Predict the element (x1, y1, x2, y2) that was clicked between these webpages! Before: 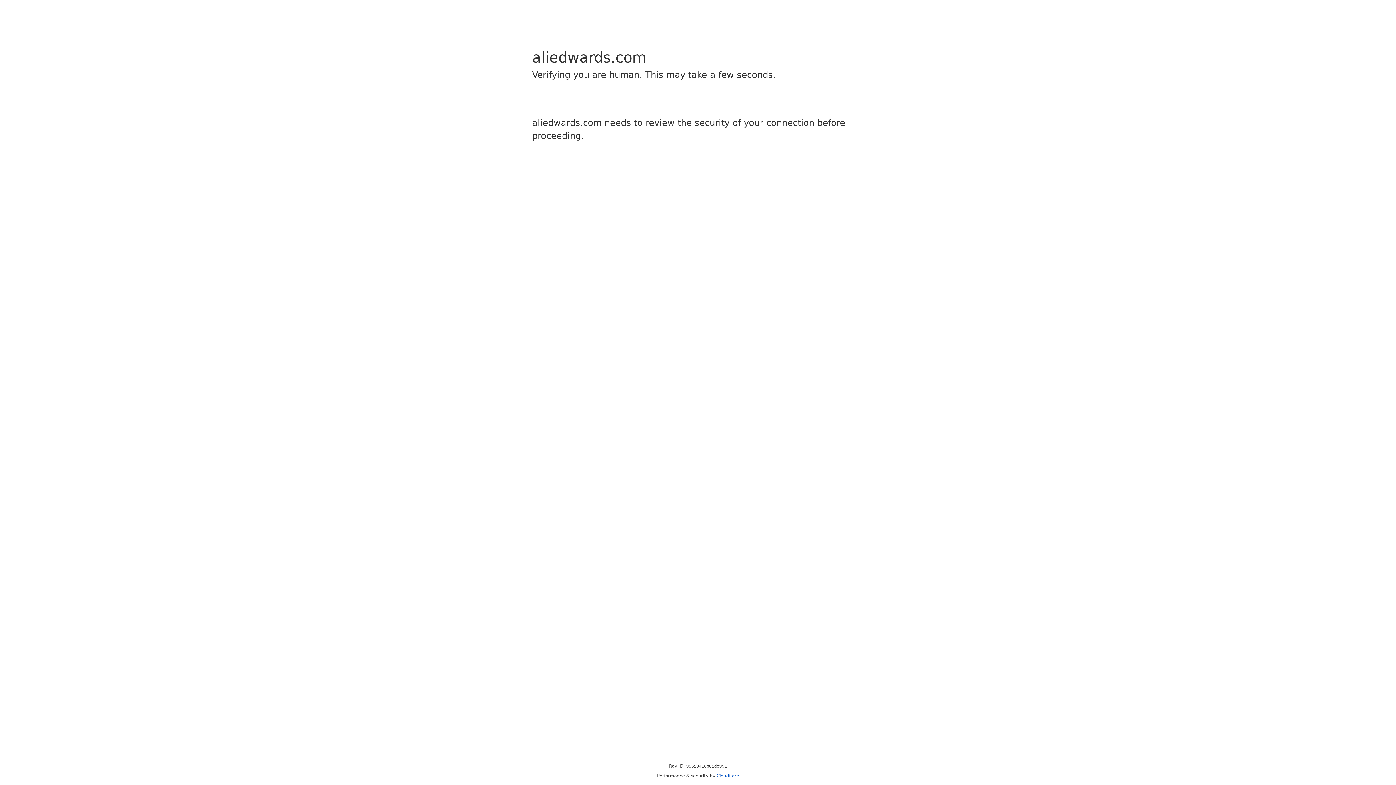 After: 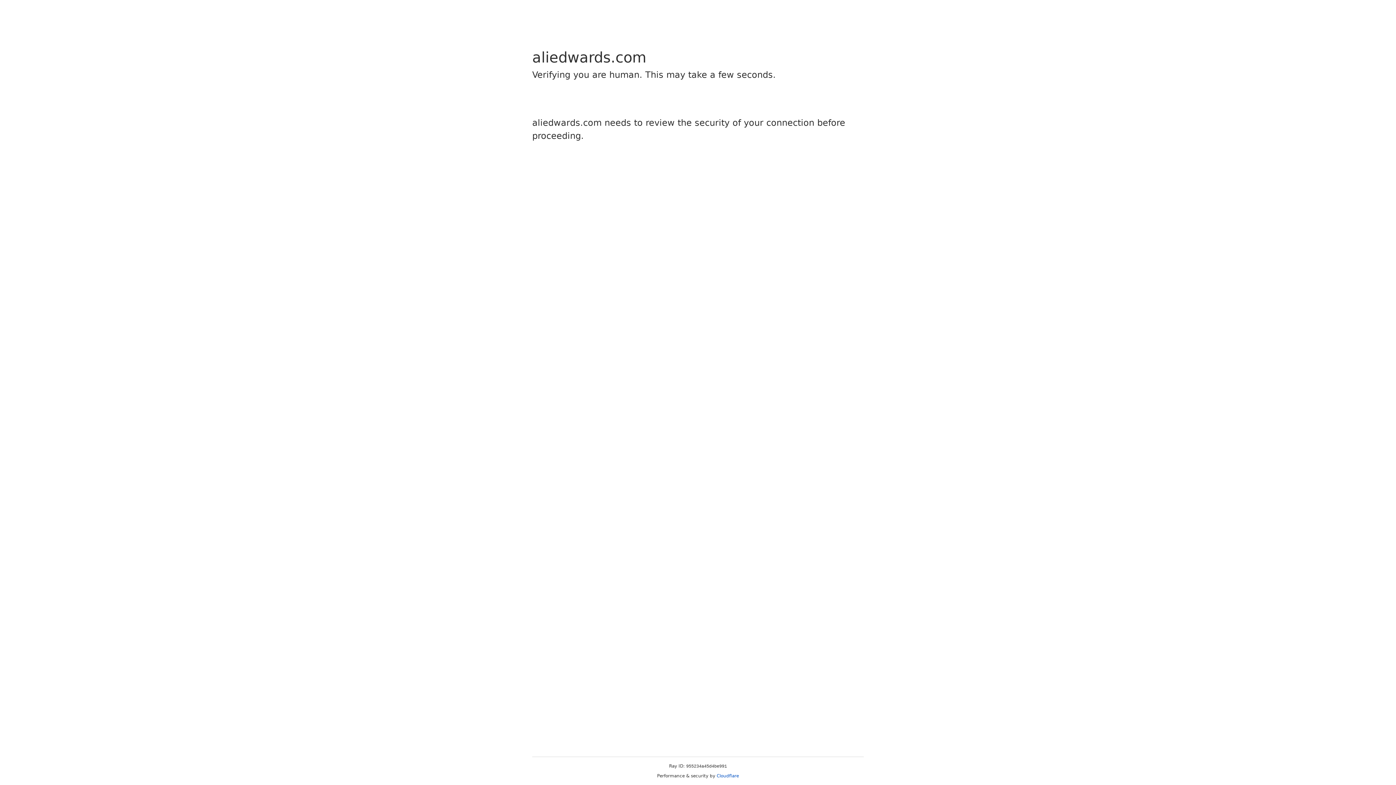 Action: label: Cloudflare bbox: (716, 773, 739, 778)